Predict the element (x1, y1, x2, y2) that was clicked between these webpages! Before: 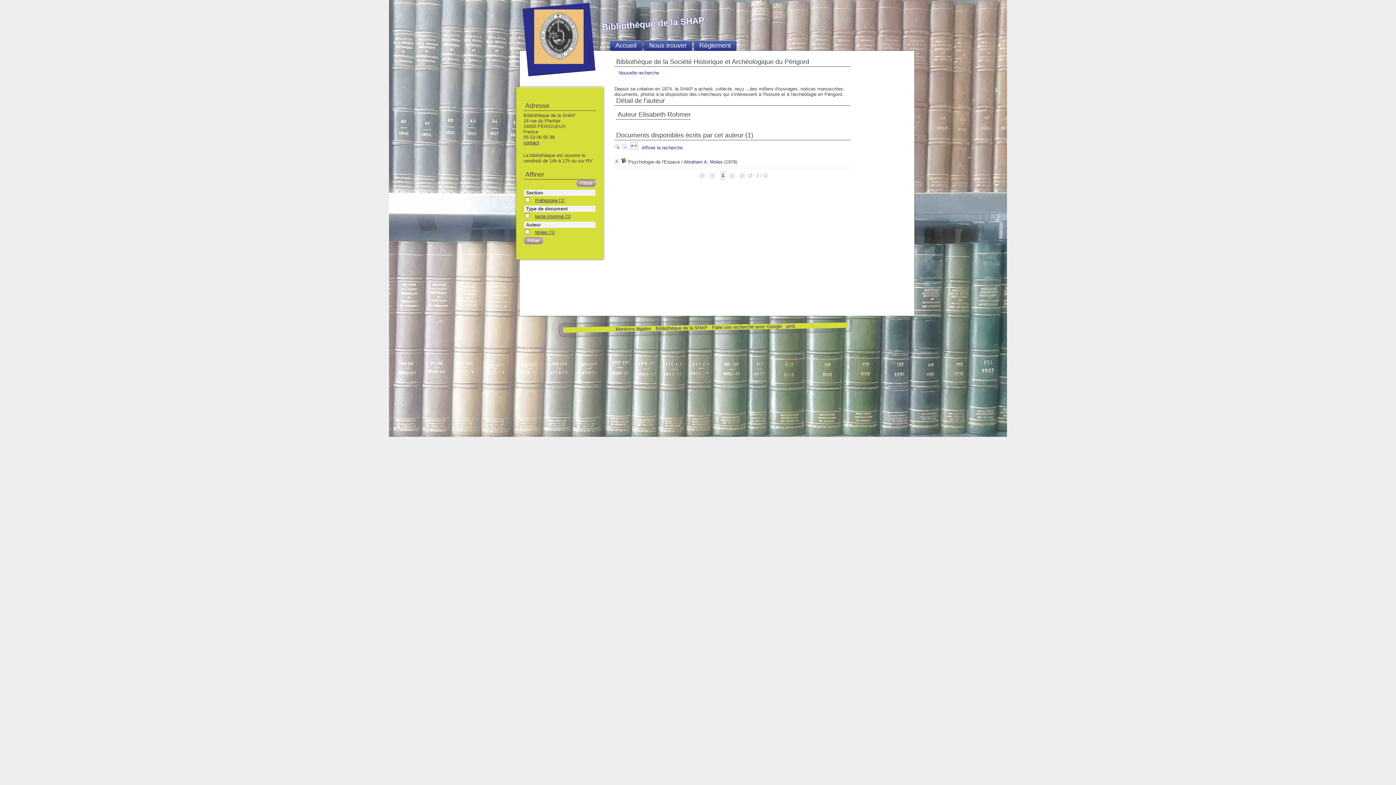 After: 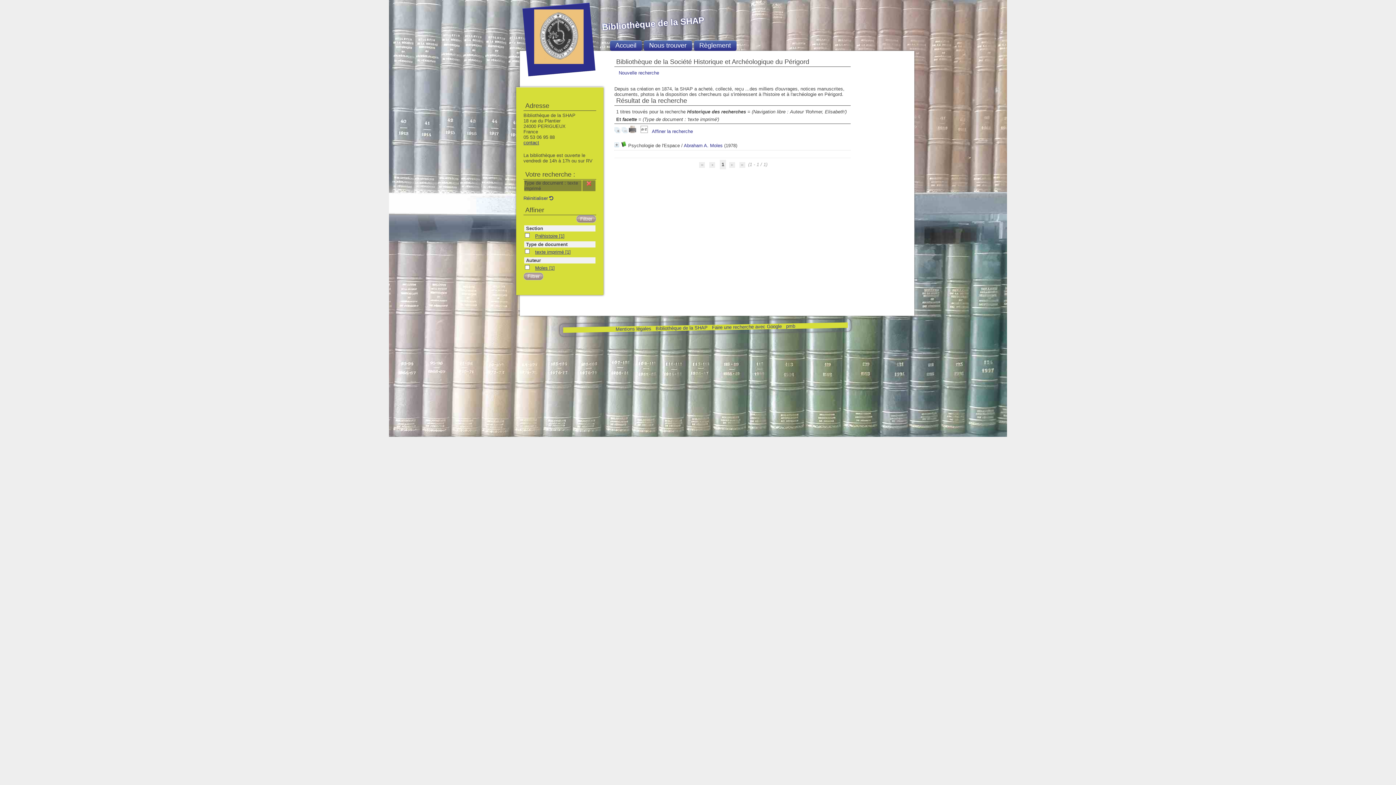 Action: label: texte imprimé [1] bbox: (531, 213, 574, 219)